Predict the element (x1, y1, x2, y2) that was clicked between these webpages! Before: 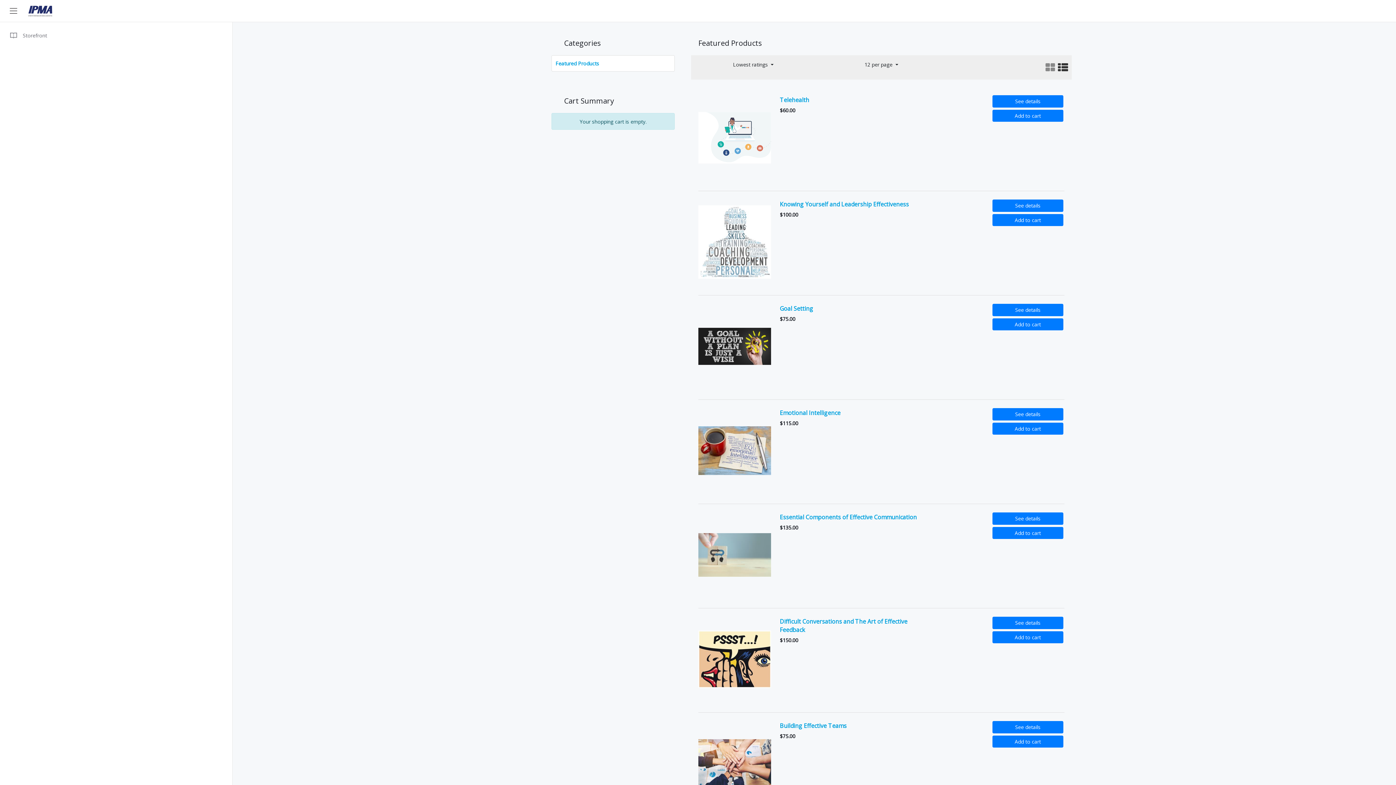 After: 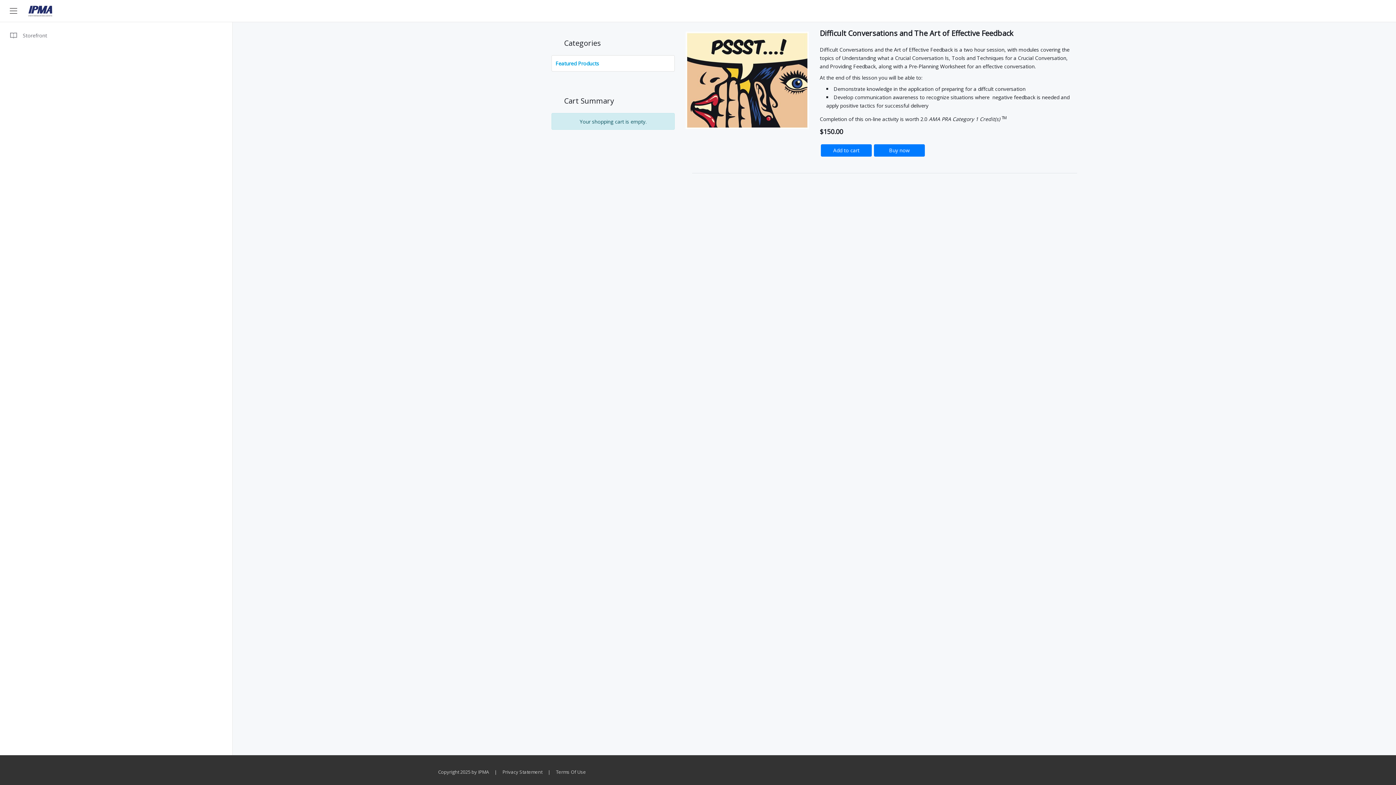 Action: bbox: (992, 617, 1063, 629) label: See details